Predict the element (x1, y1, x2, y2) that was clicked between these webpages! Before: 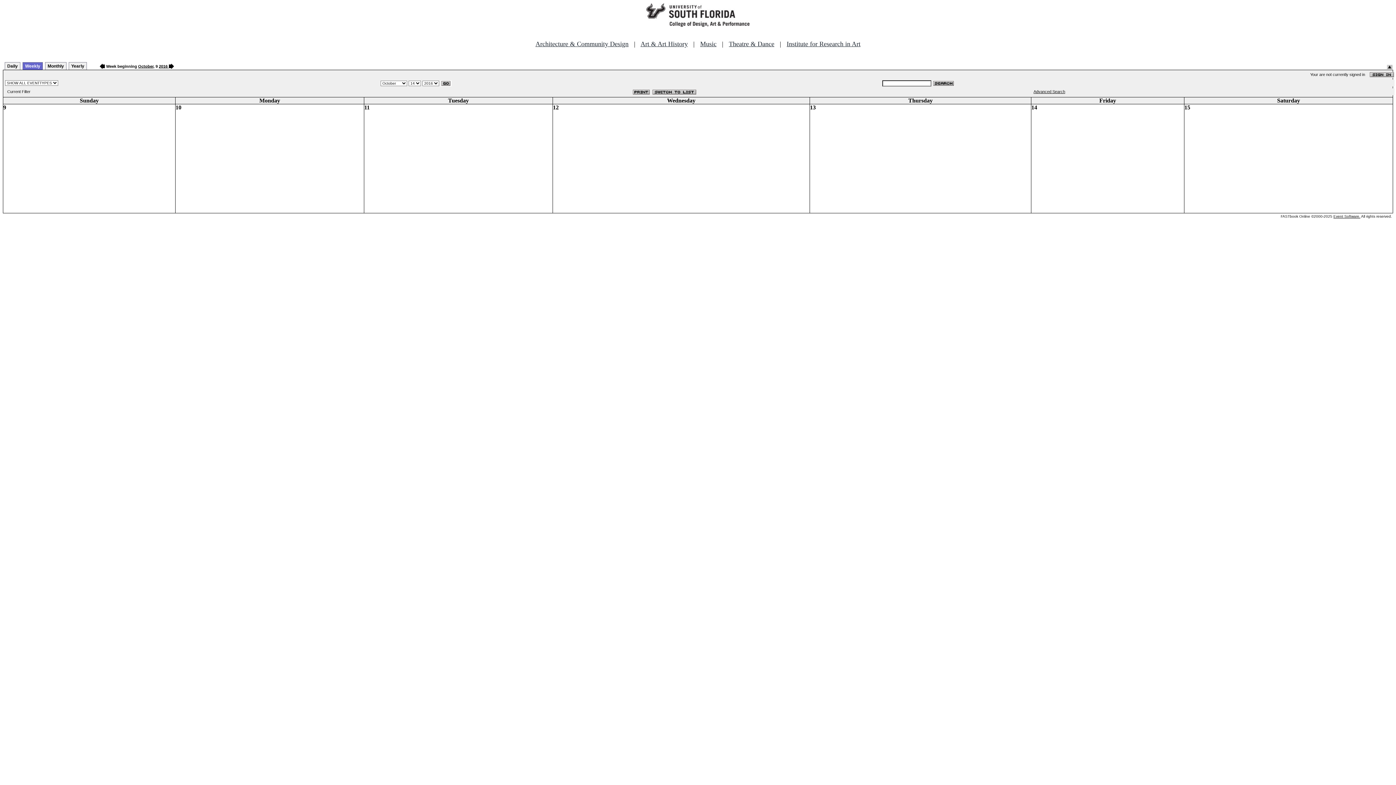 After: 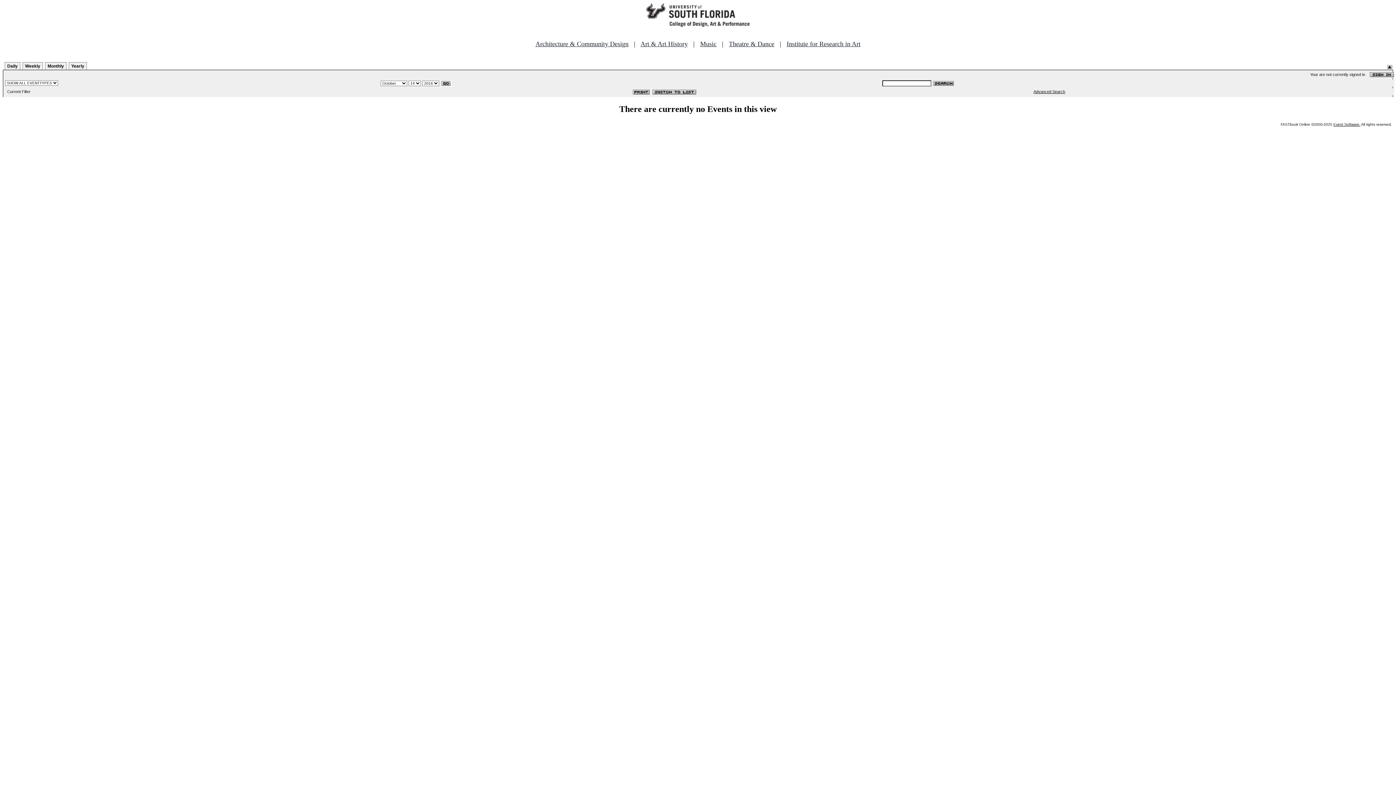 Action: bbox: (651, 88, 696, 94)